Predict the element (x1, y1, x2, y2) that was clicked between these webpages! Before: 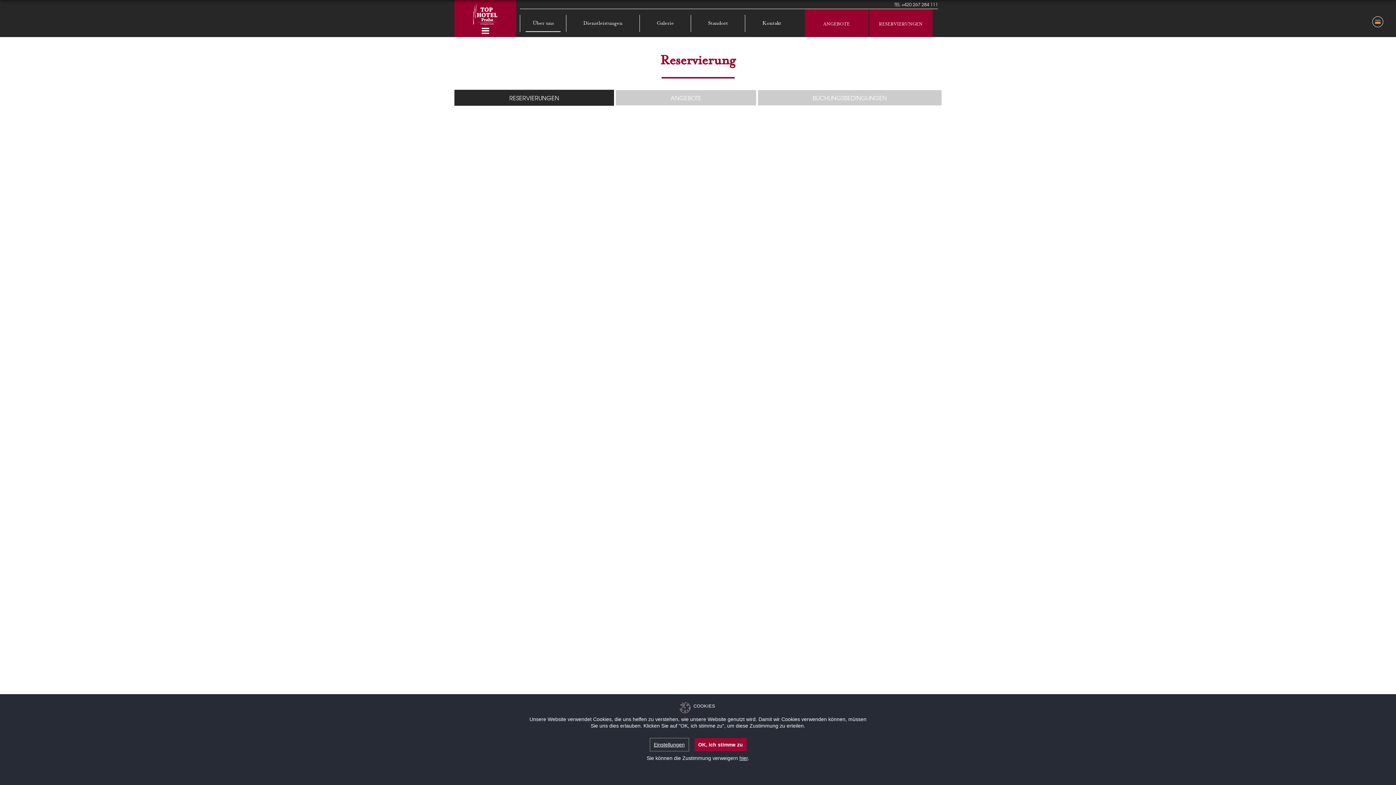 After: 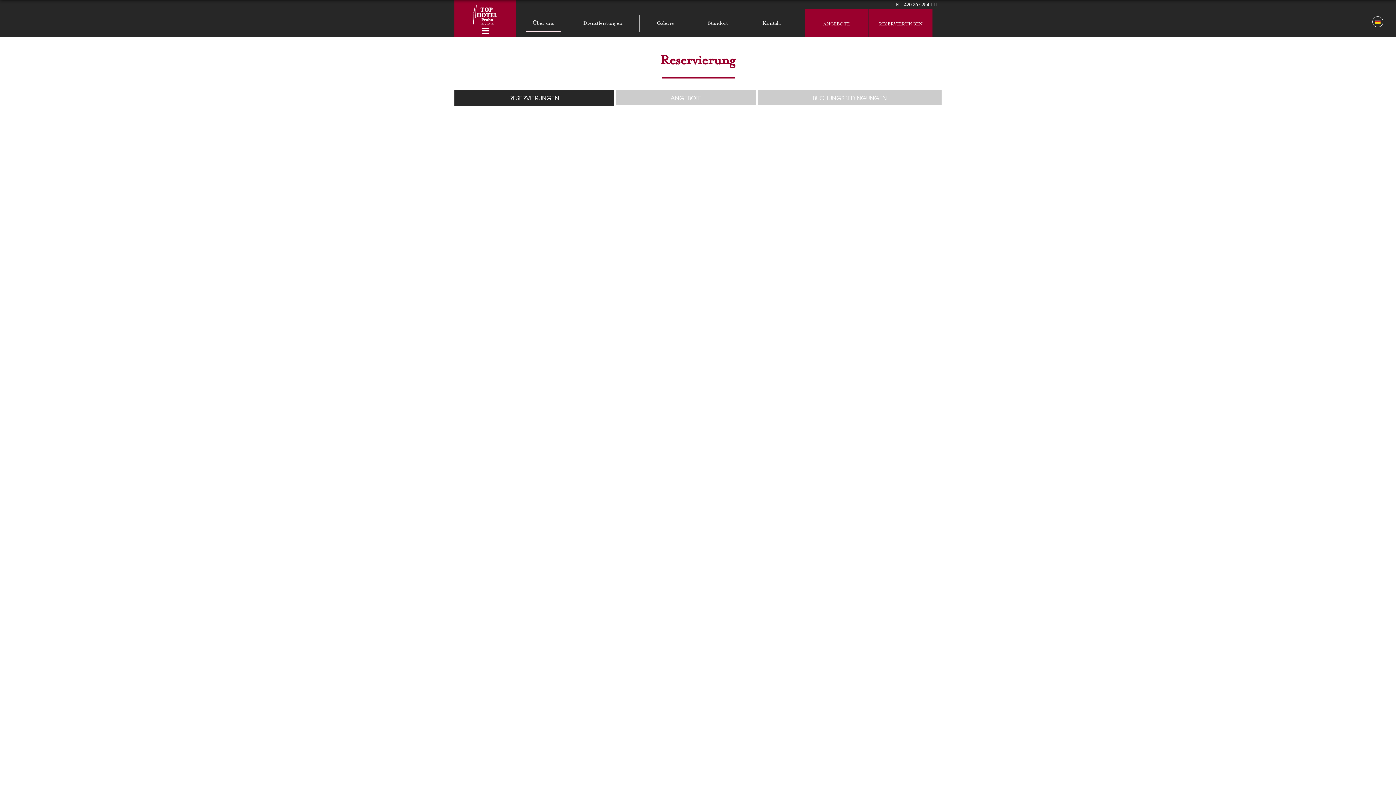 Action: bbox: (739, 755, 748, 761) label: hier